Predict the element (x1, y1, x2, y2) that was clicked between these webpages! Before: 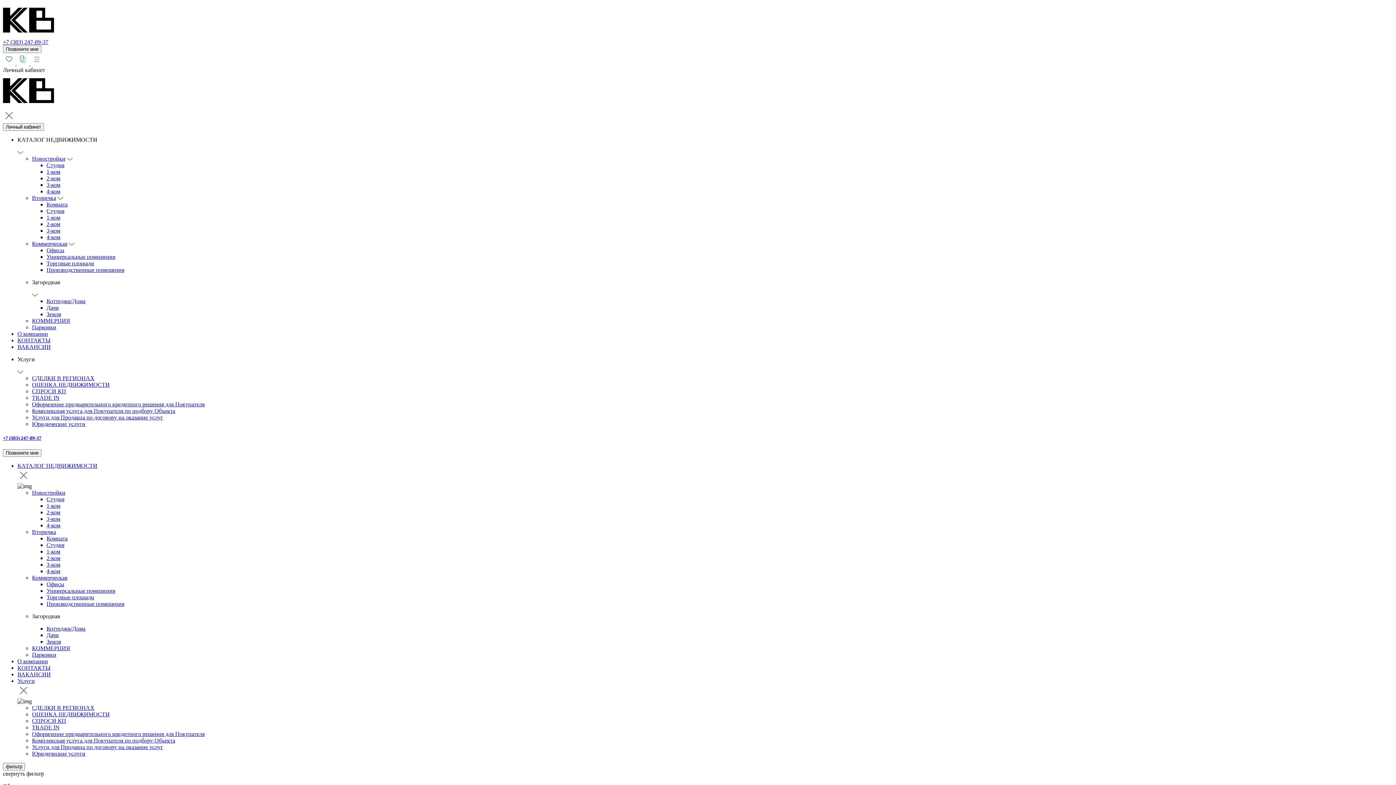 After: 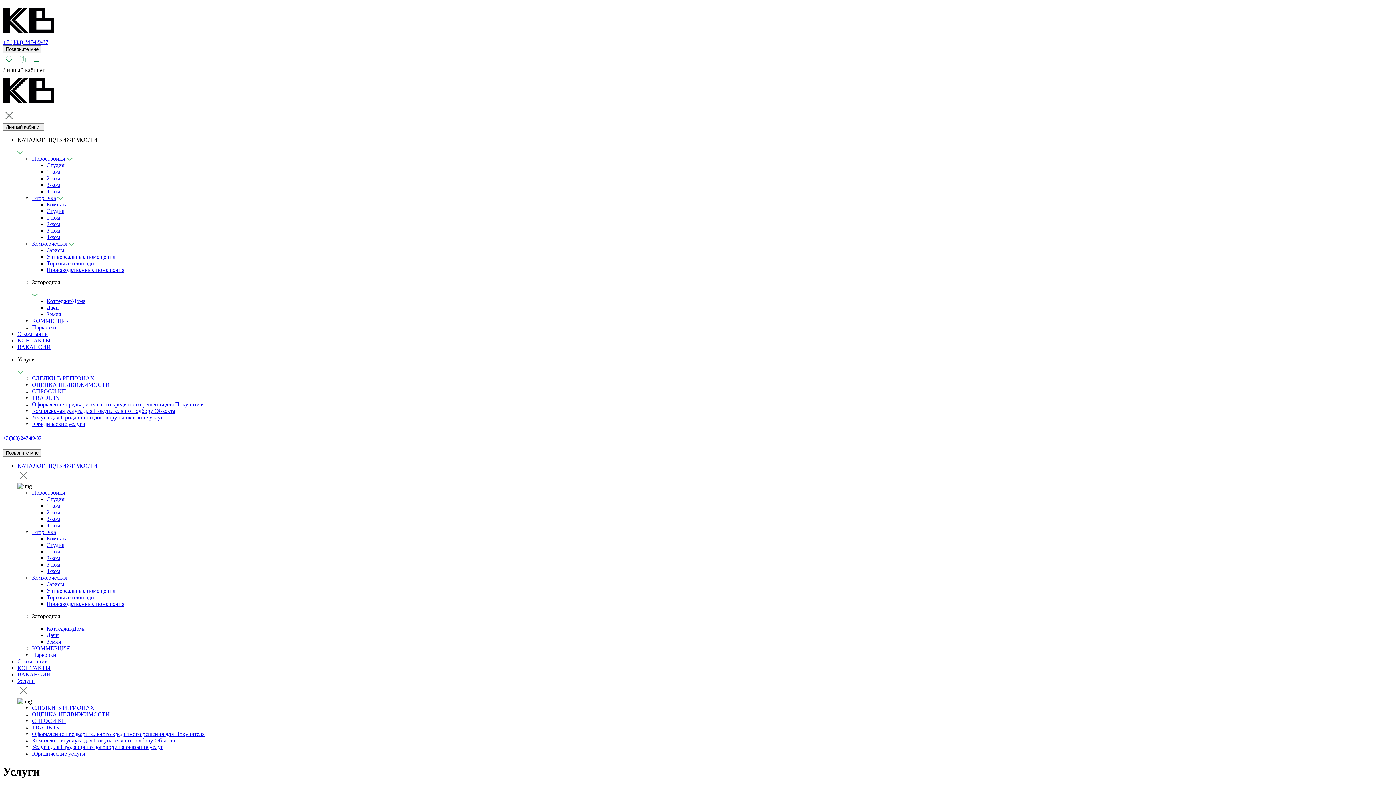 Action: label: Услуги для Продавца по договору на оказание услуг bbox: (32, 414, 163, 420)